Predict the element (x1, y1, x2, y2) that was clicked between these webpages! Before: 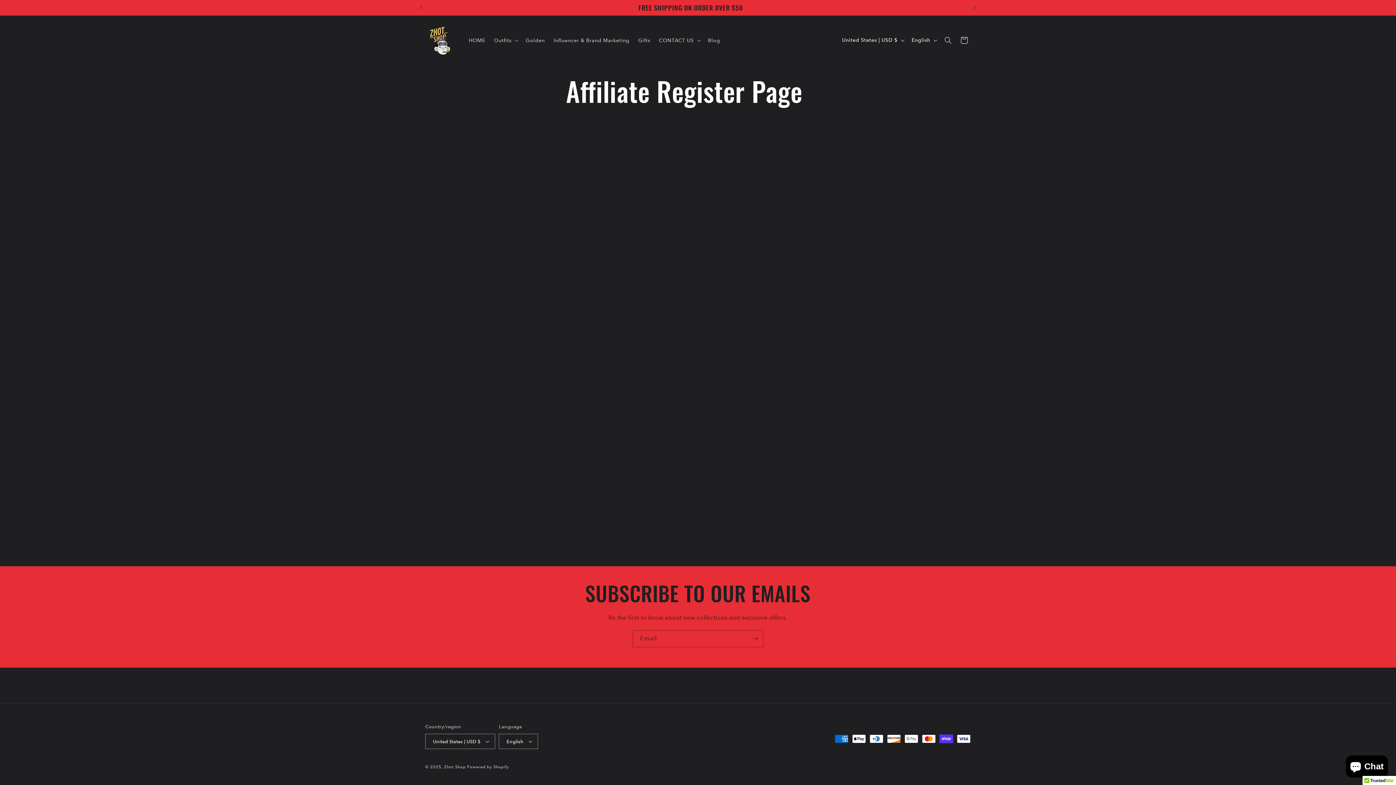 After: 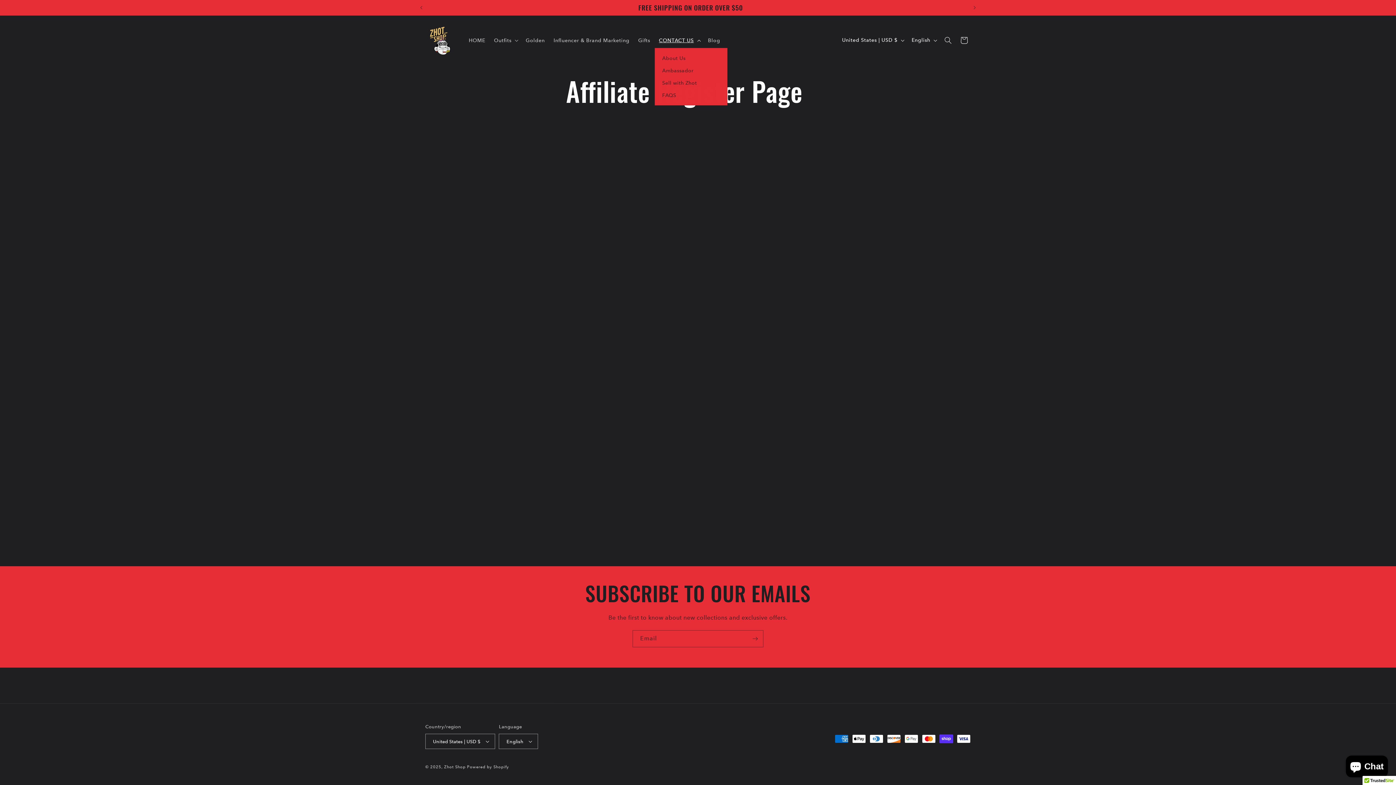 Action: label: CONTACT US bbox: (654, 32, 703, 47)